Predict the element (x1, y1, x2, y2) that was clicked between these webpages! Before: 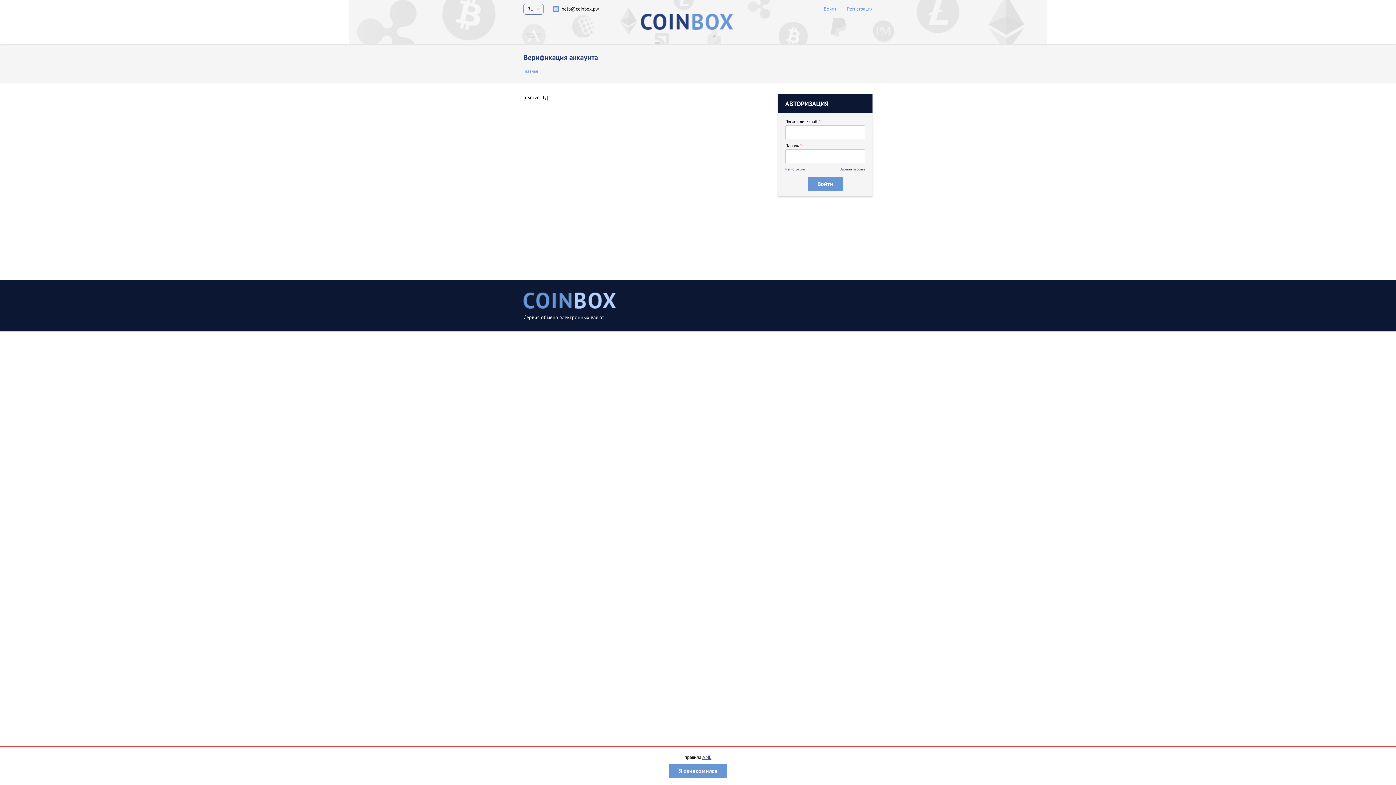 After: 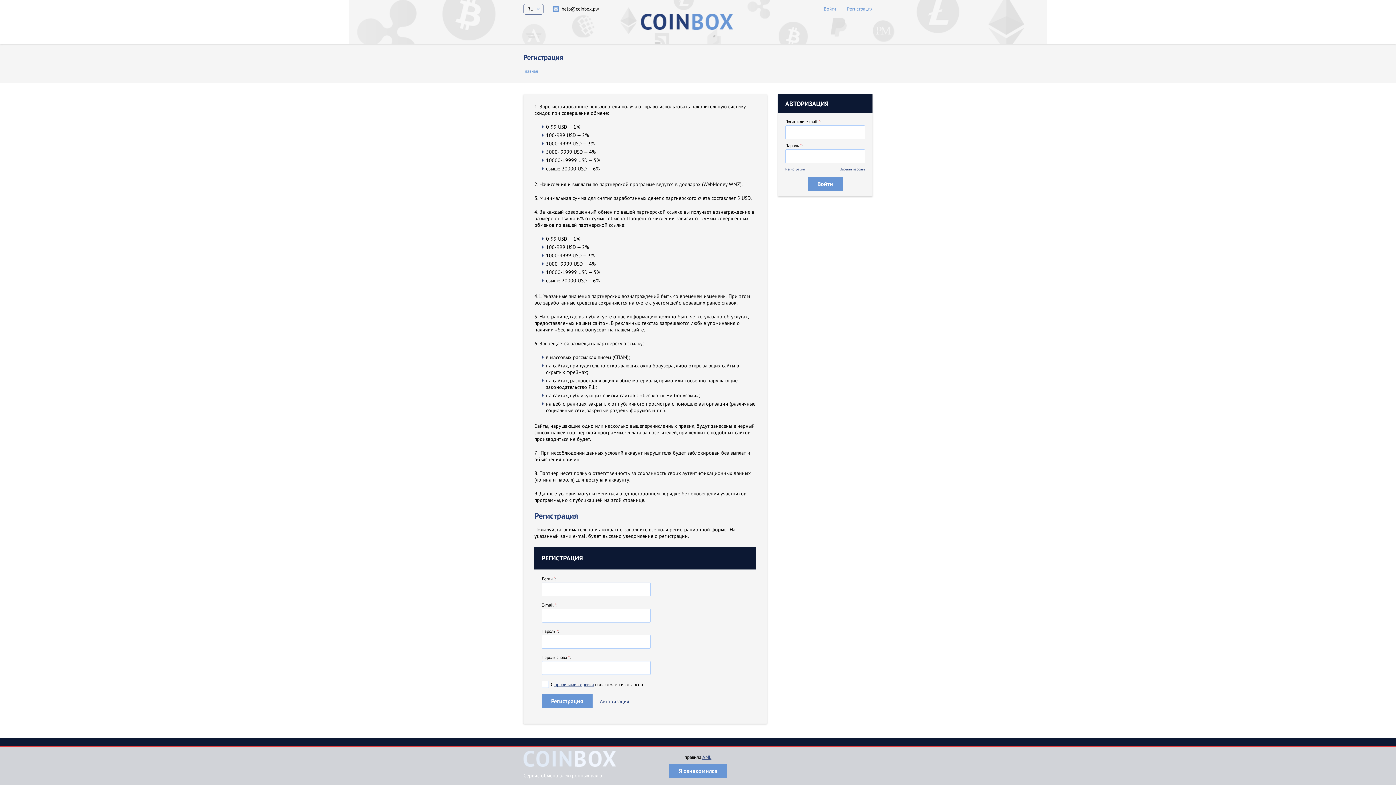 Action: bbox: (785, 166, 805, 171) label: Регистрация